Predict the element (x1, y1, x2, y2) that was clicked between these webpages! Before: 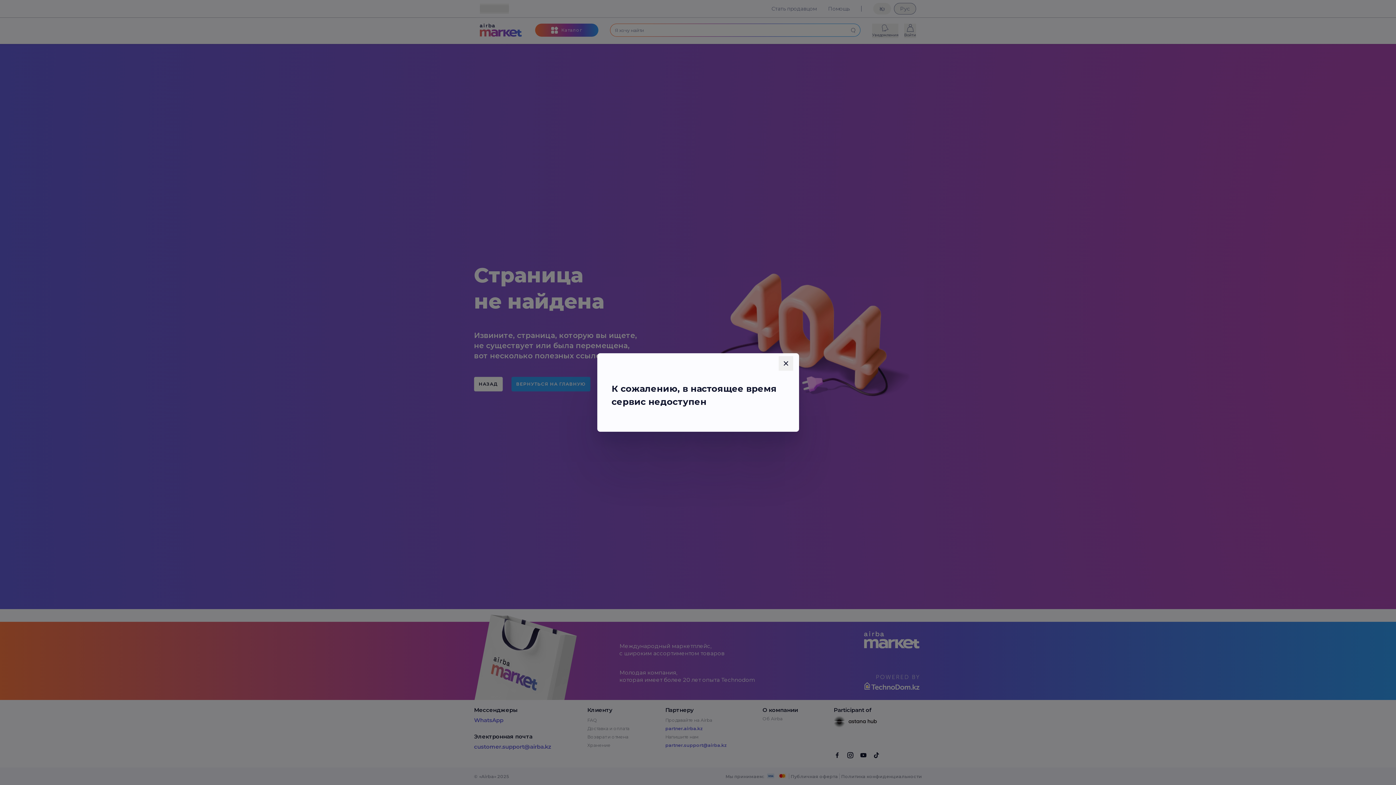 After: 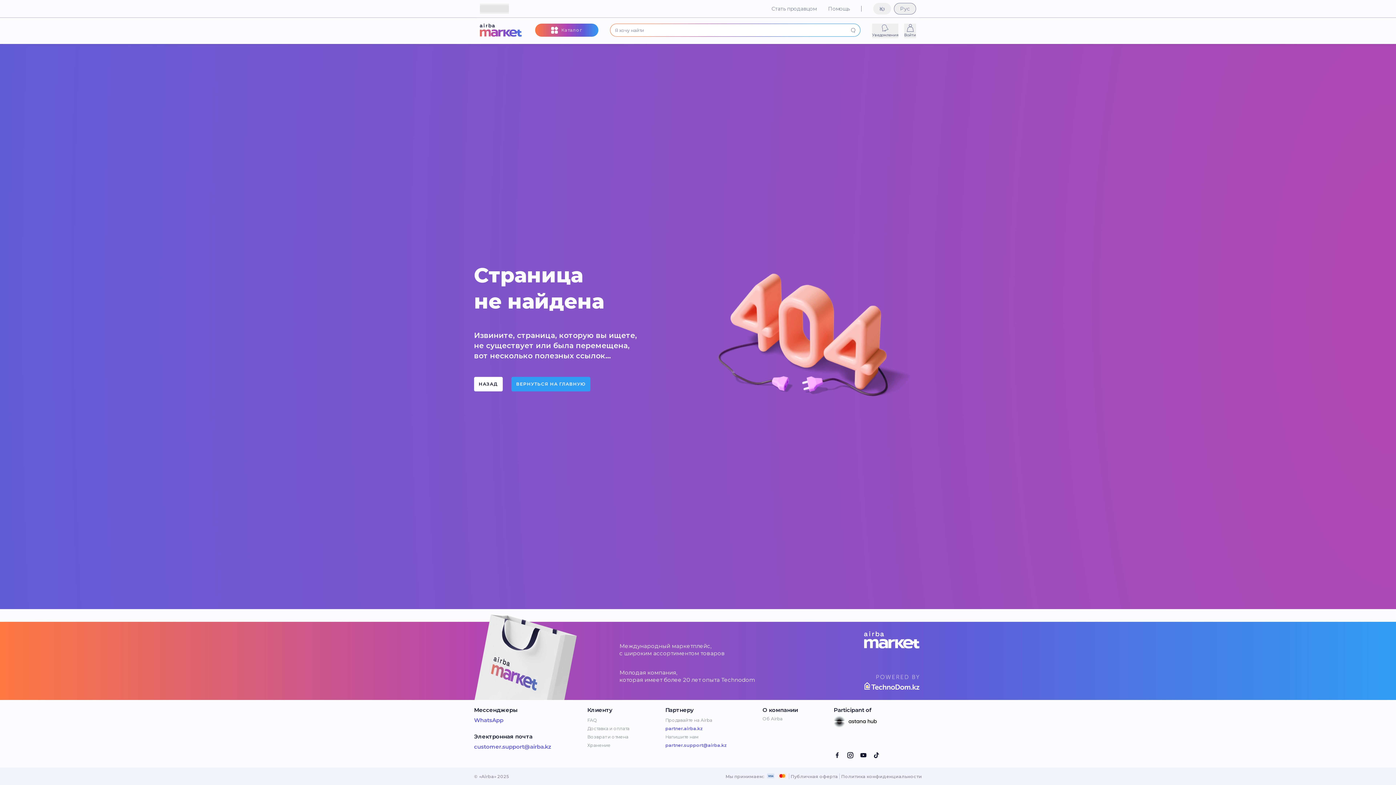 Action: bbox: (778, 356, 793, 370)